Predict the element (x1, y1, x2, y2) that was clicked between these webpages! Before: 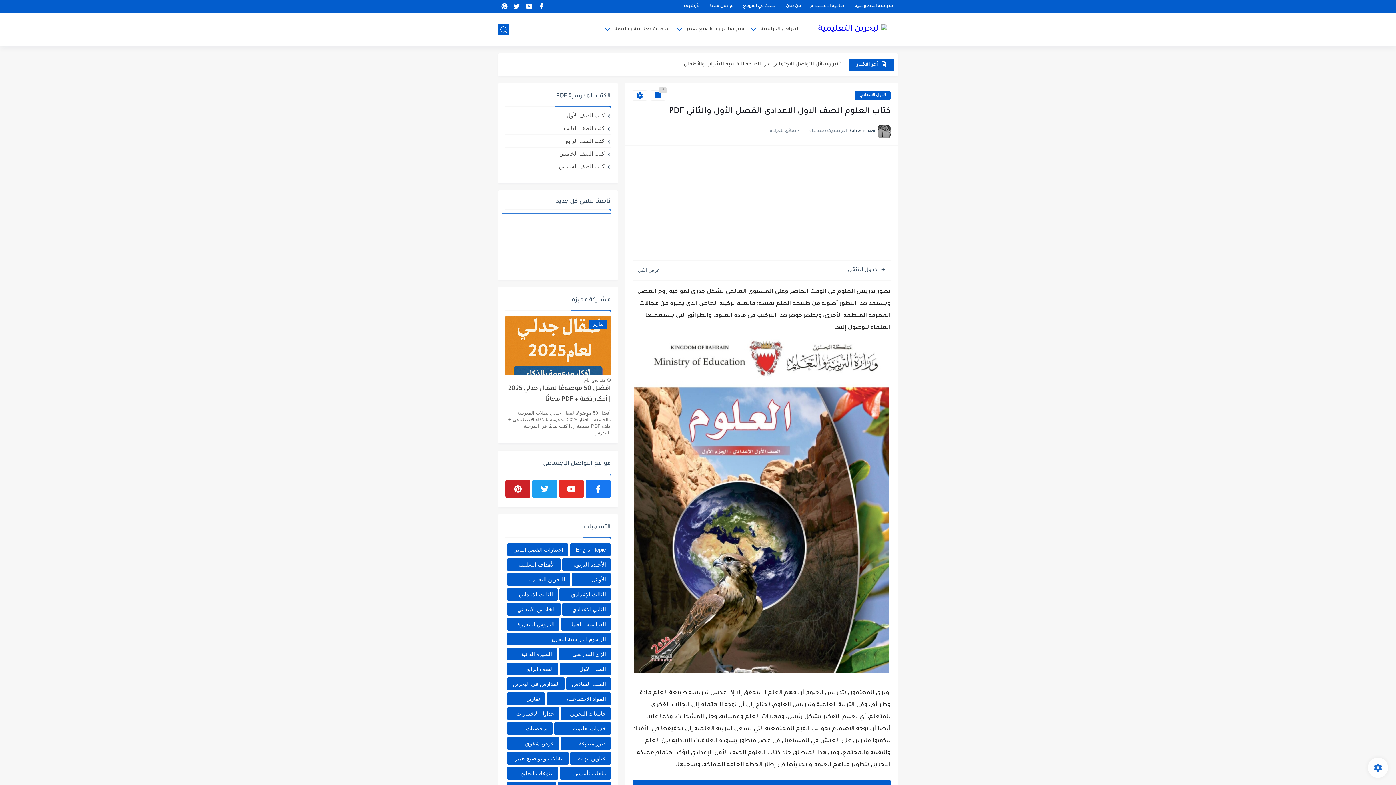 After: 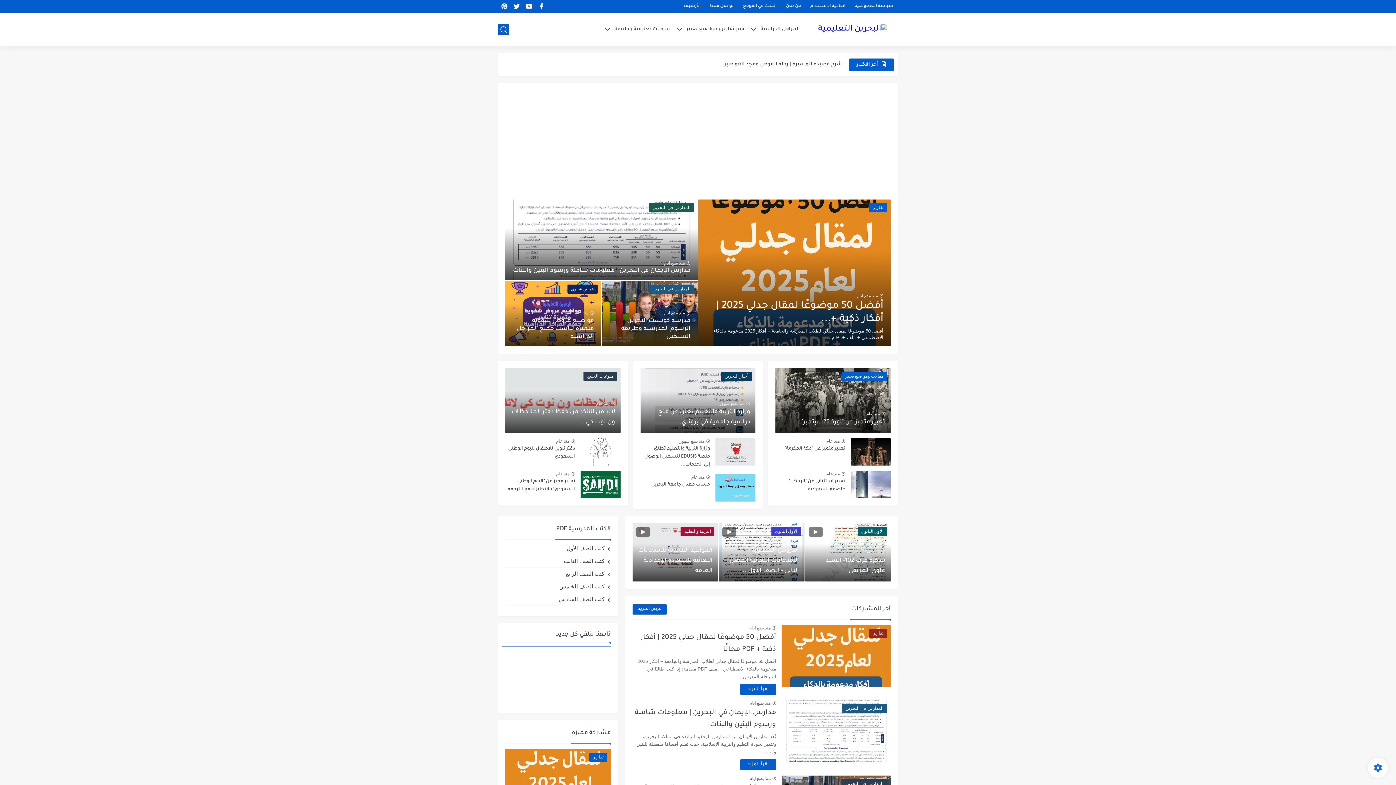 Action: bbox: (818, 24, 887, 34)